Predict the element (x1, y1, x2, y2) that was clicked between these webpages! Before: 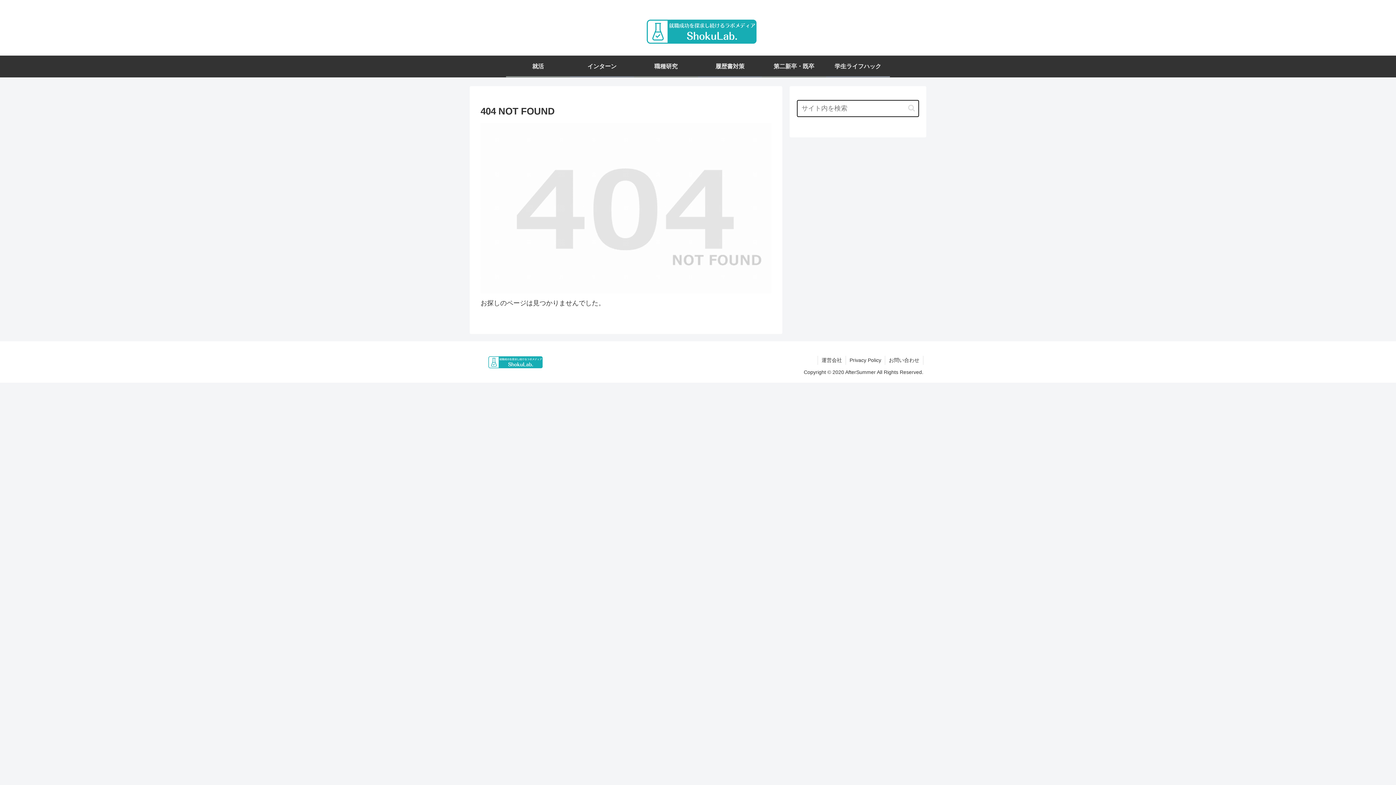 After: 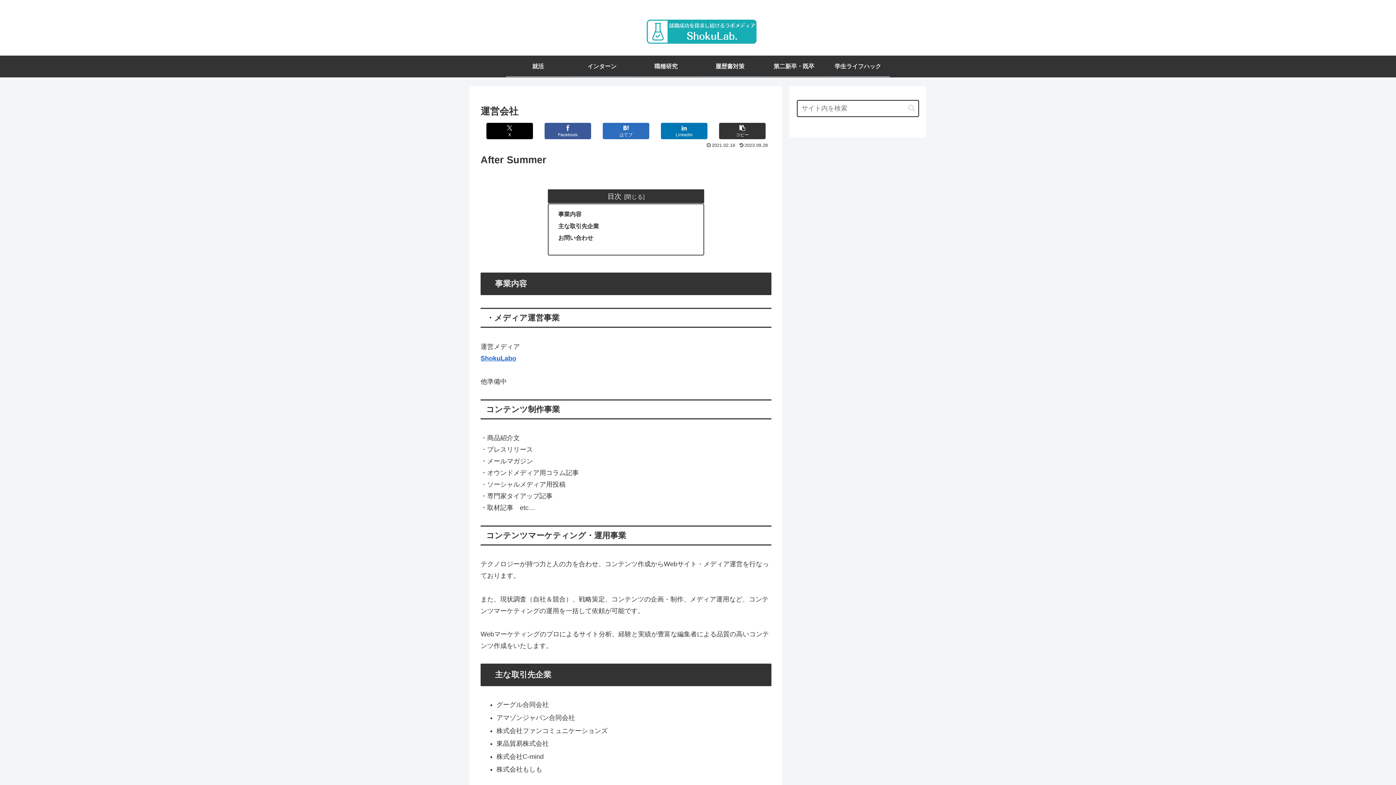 Action: label: 運営会社 bbox: (818, 356, 845, 365)